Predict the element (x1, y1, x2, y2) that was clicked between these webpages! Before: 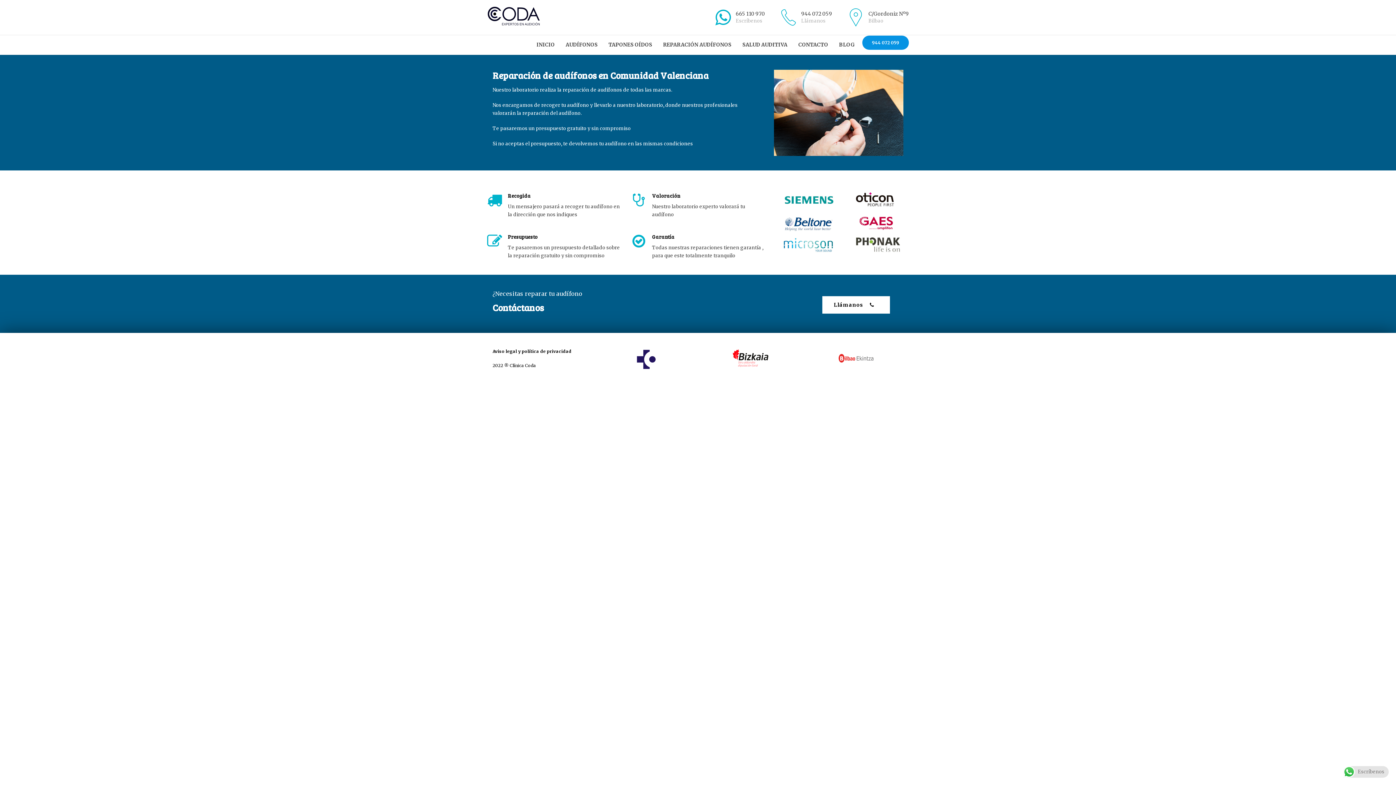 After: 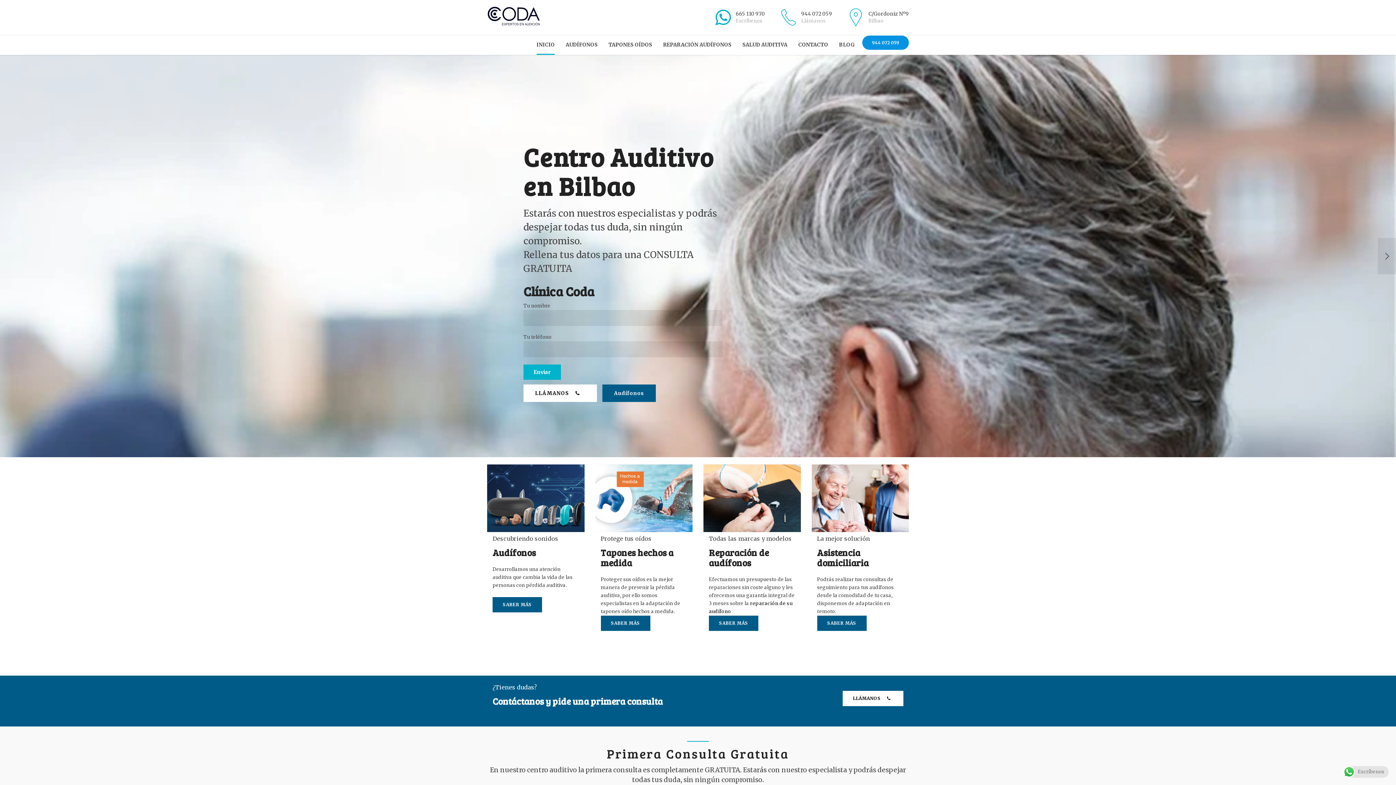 Action: bbox: (487, 6, 540, 26)